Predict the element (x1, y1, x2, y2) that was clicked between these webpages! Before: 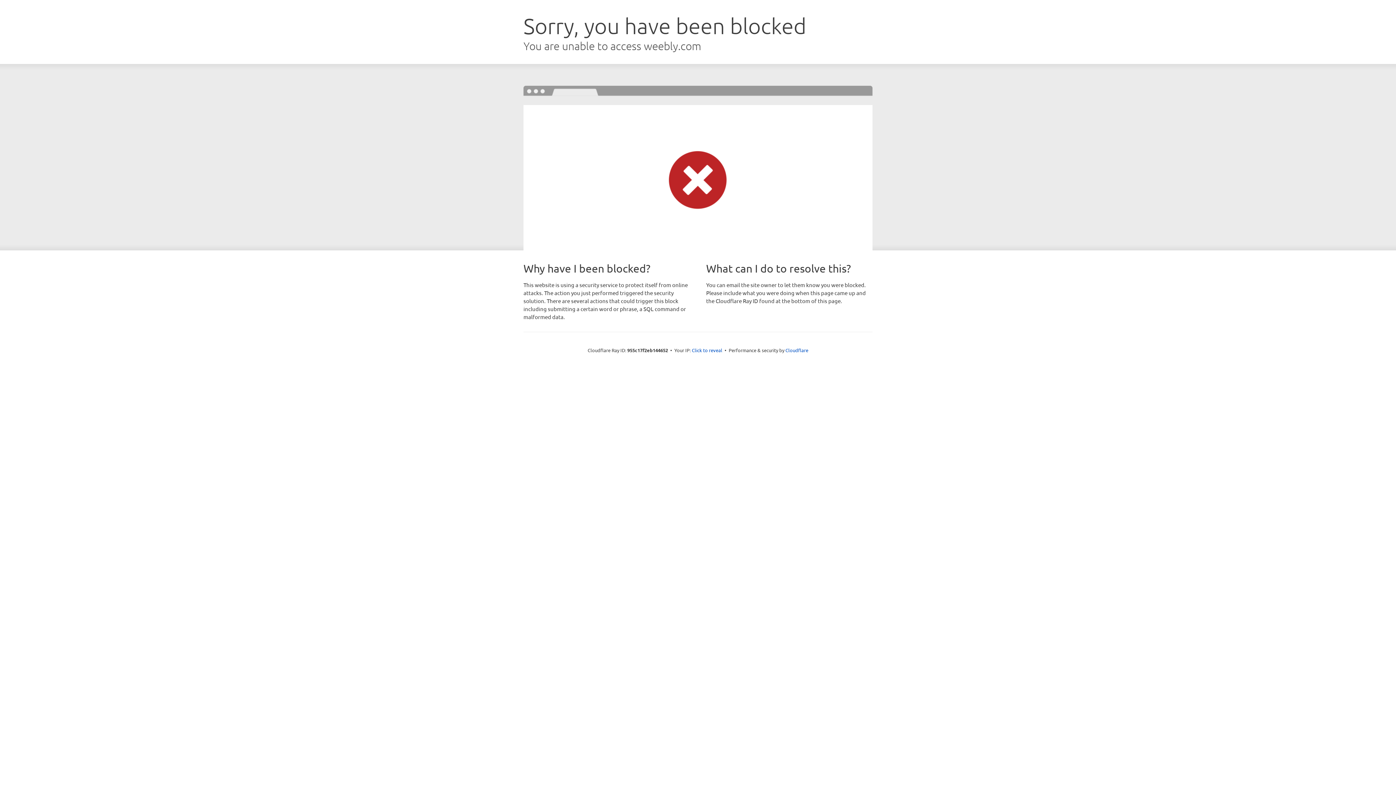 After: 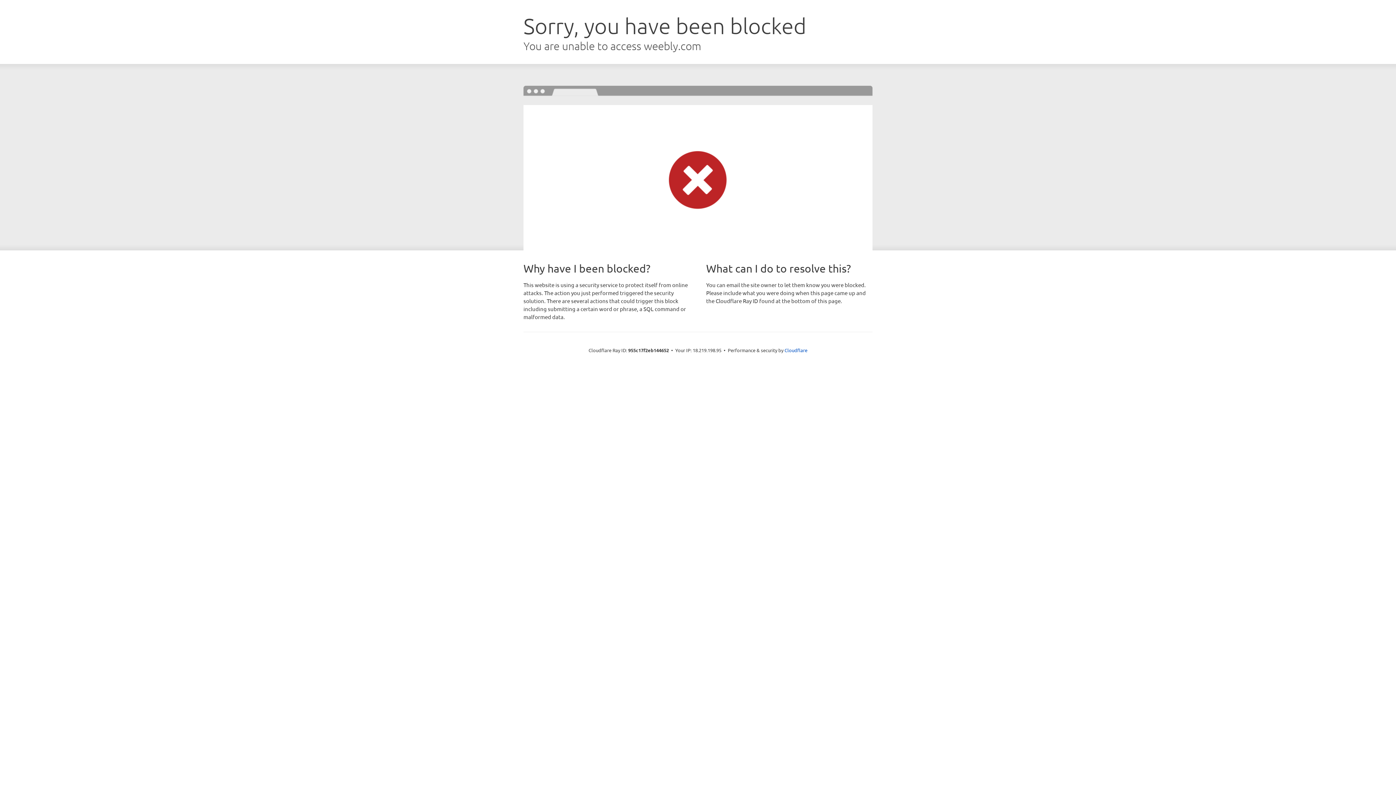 Action: label: Click to reveal bbox: (692, 346, 722, 353)